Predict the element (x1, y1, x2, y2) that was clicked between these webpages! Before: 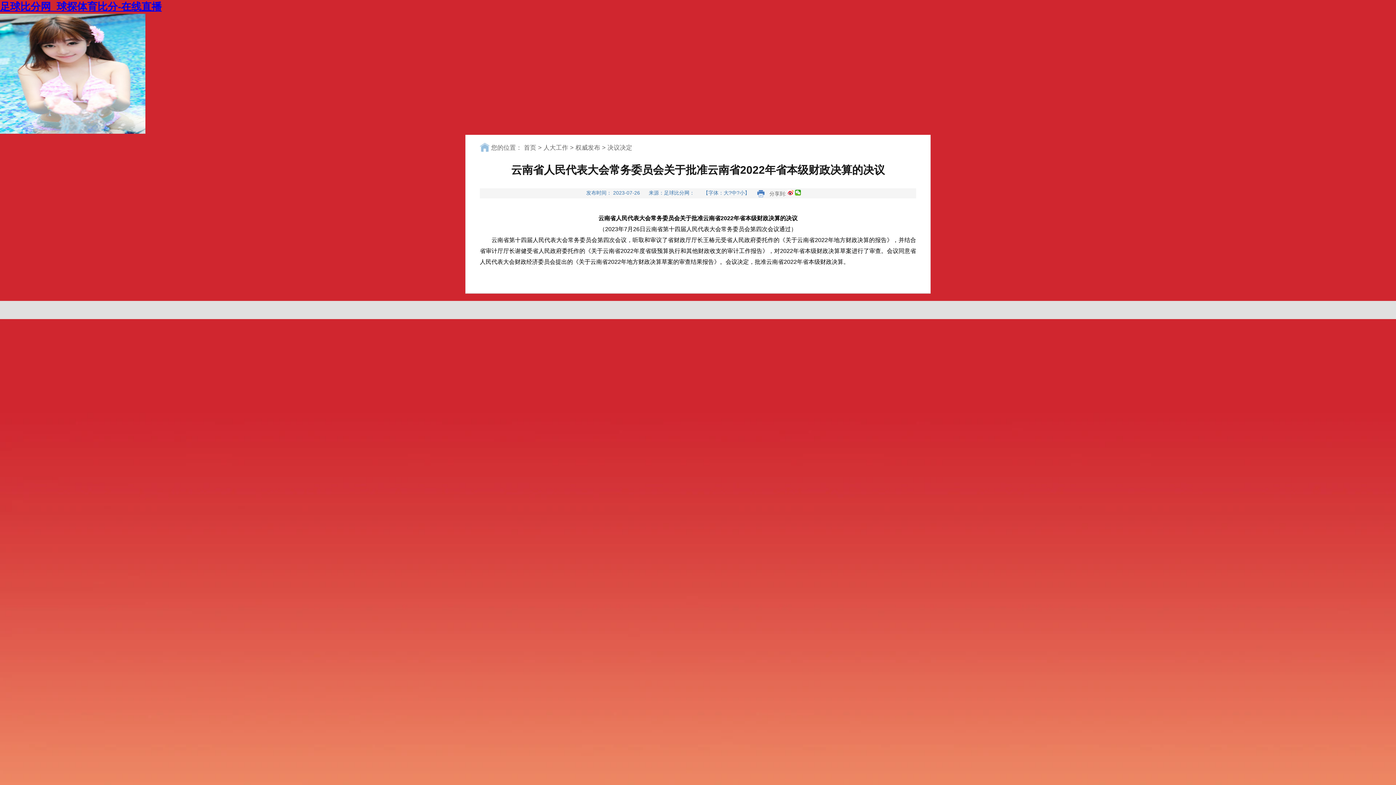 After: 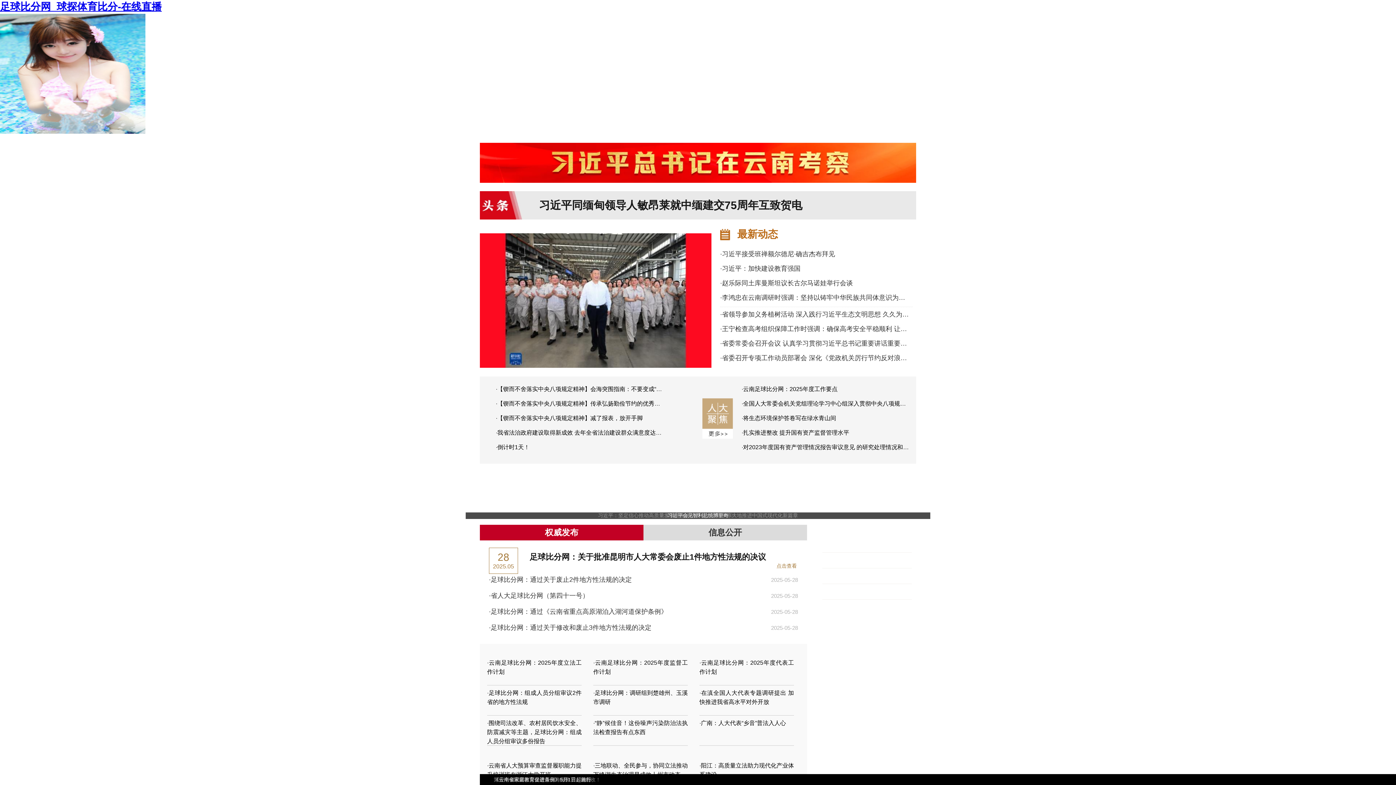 Action: bbox: (524, 143, 536, 152) label: 首页